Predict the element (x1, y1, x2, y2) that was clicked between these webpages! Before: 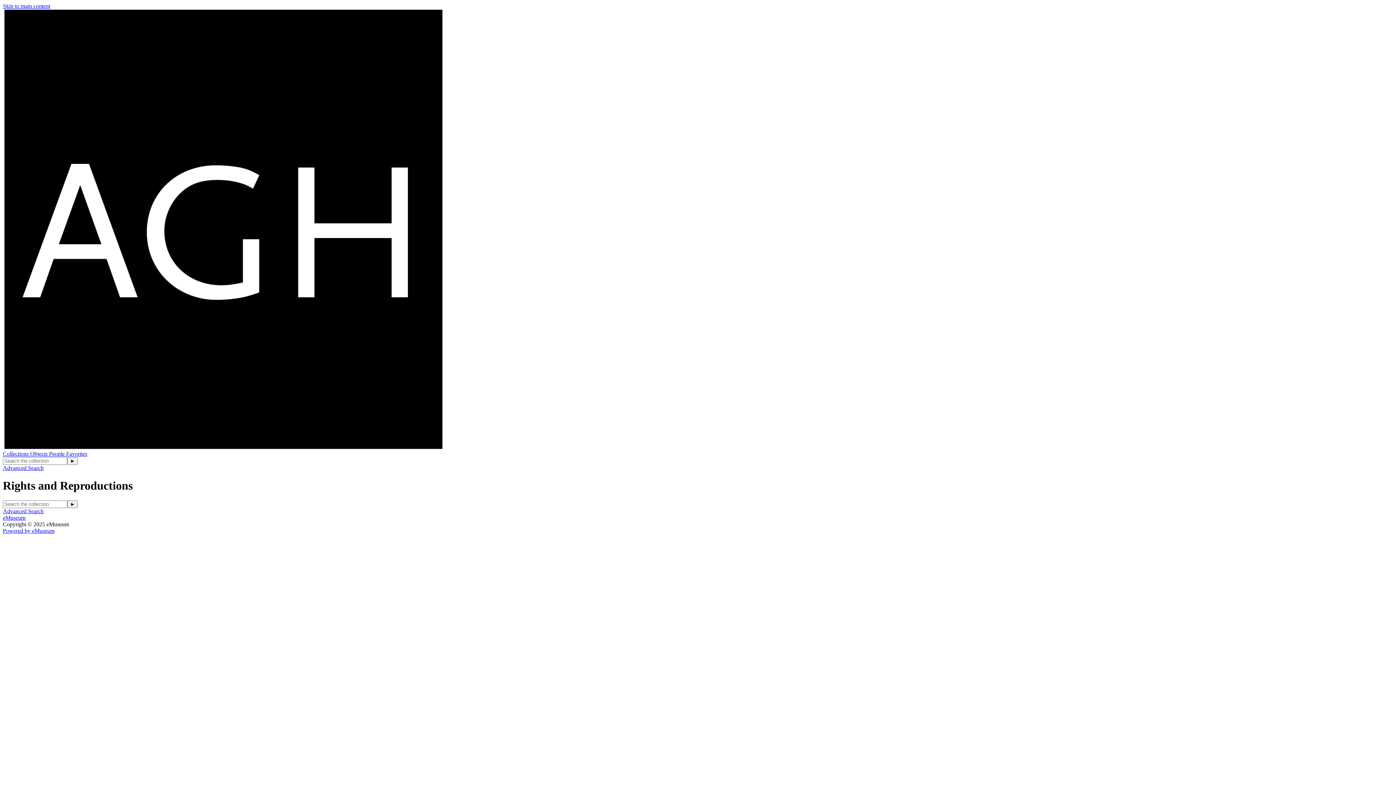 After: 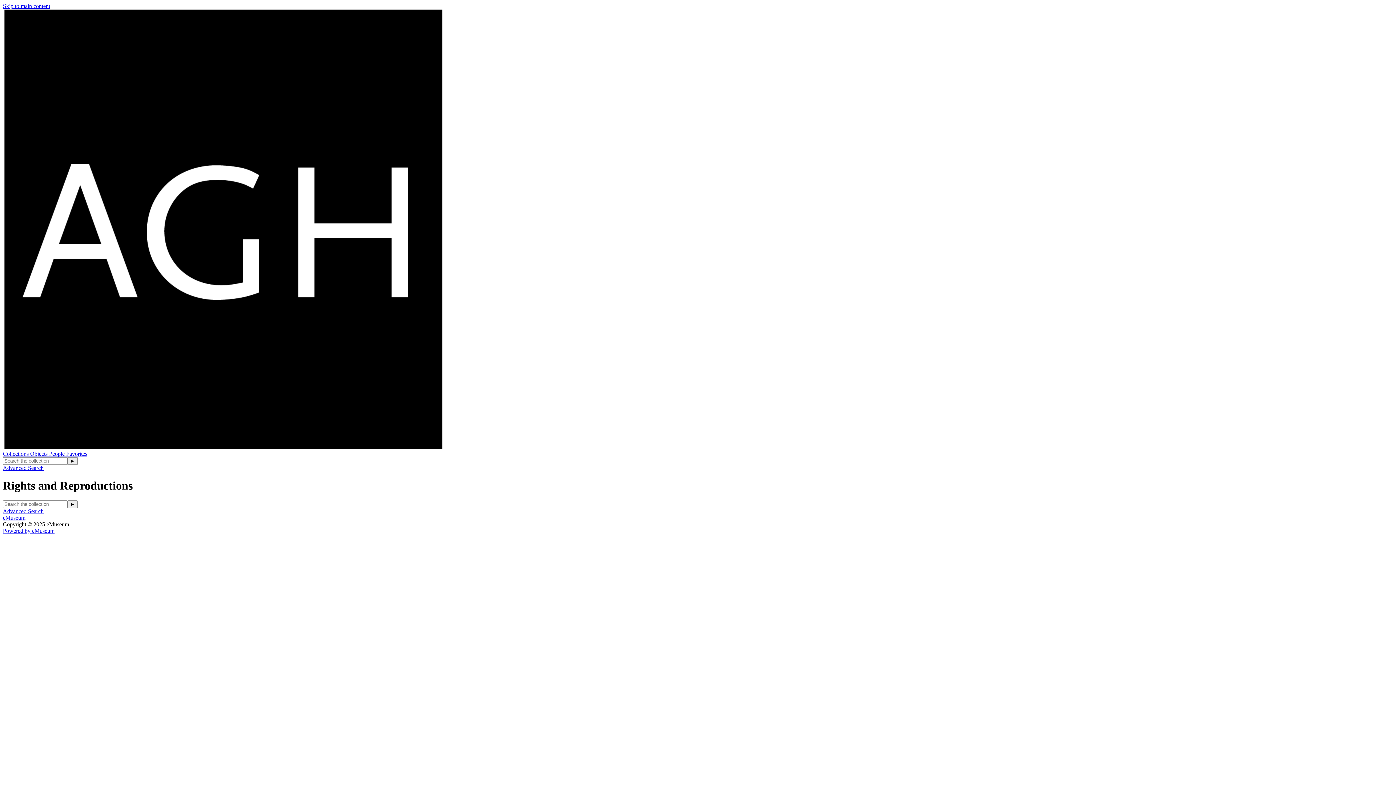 Action: label: Powered by eMuseum bbox: (2, 527, 54, 534)